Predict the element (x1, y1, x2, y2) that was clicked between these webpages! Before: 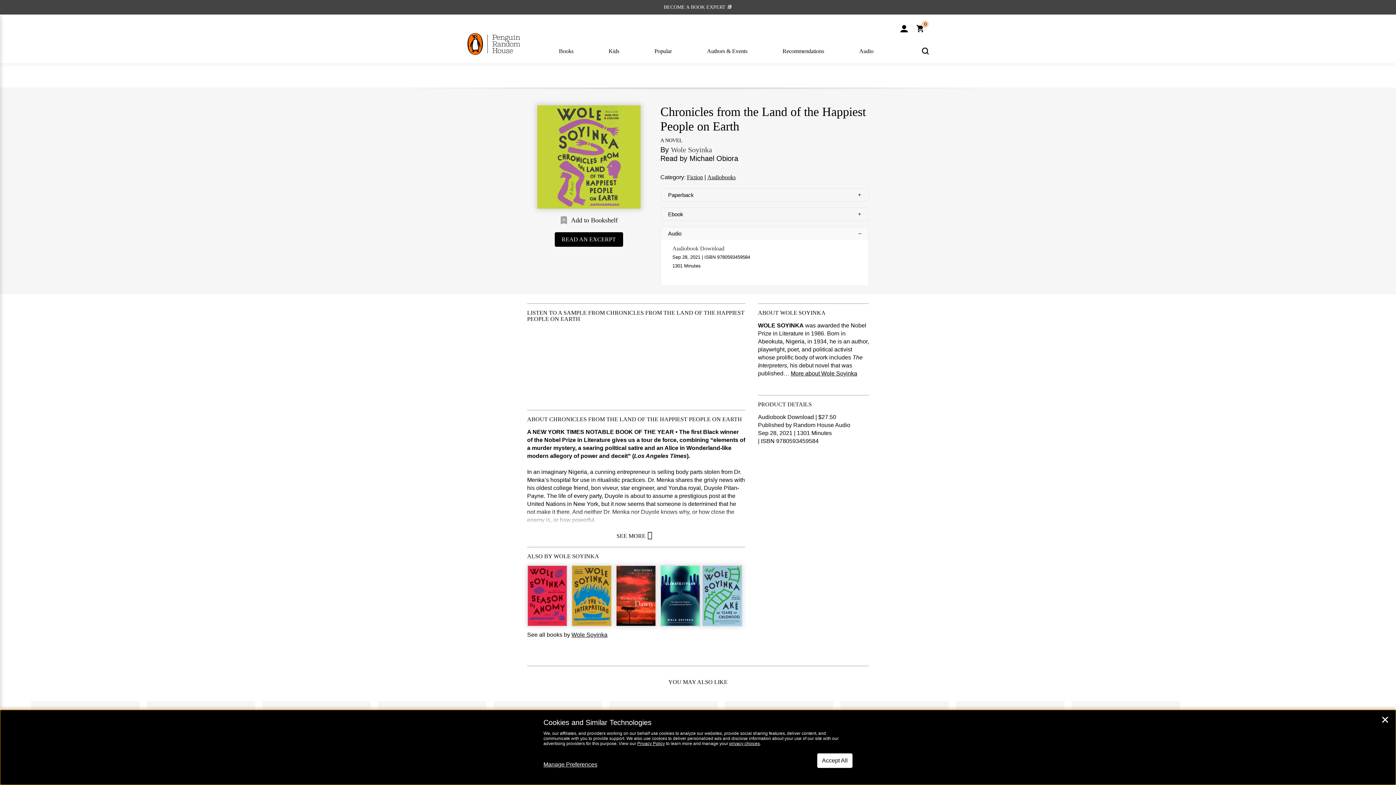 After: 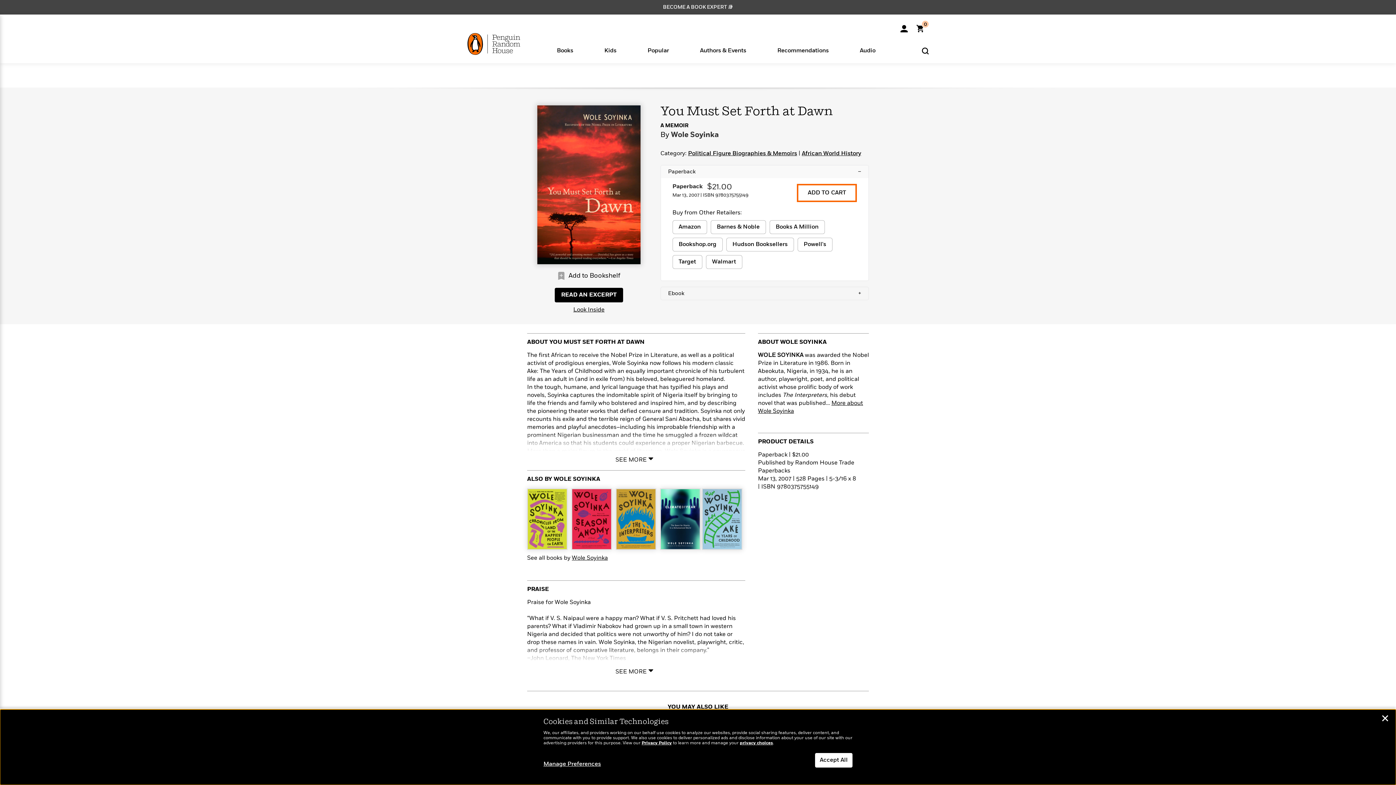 Action: bbox: (616, 566, 655, 626)